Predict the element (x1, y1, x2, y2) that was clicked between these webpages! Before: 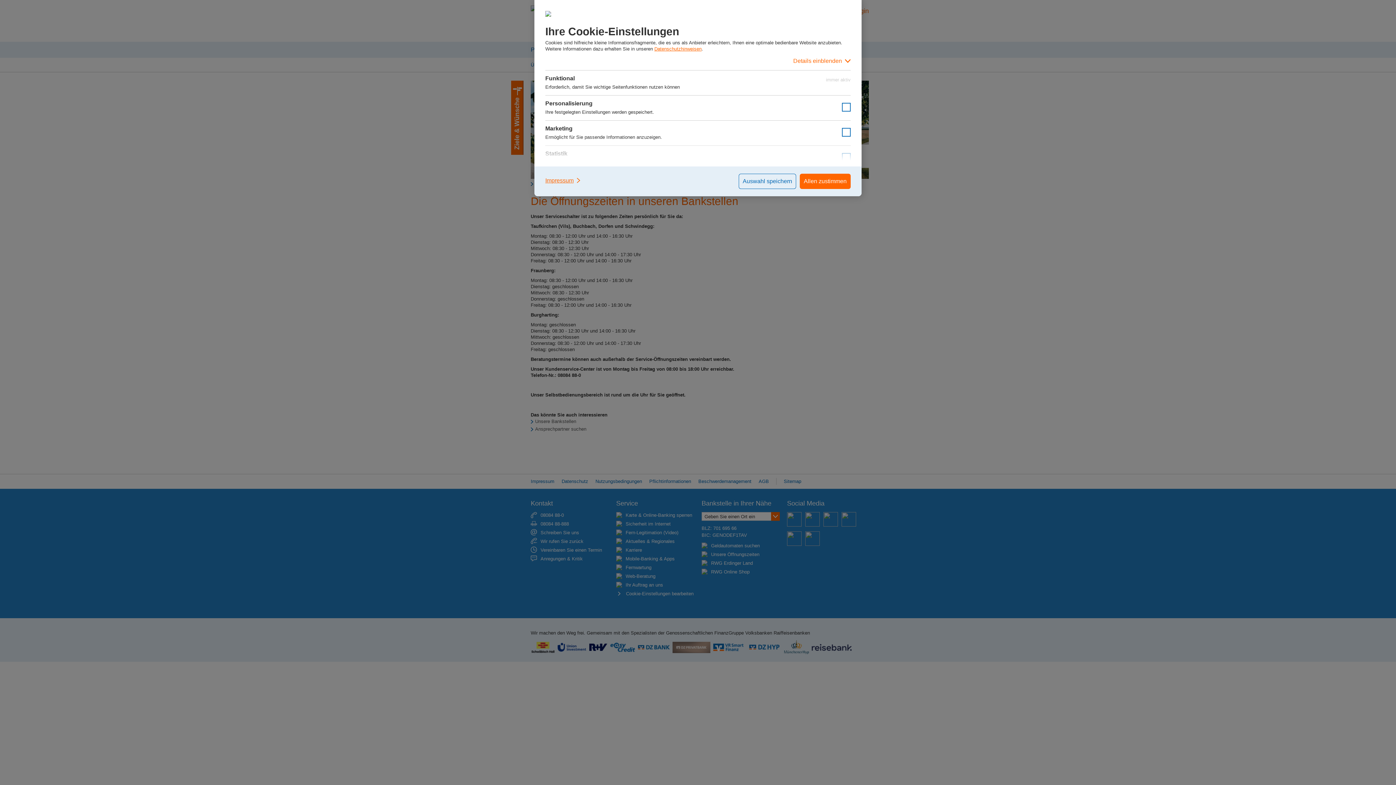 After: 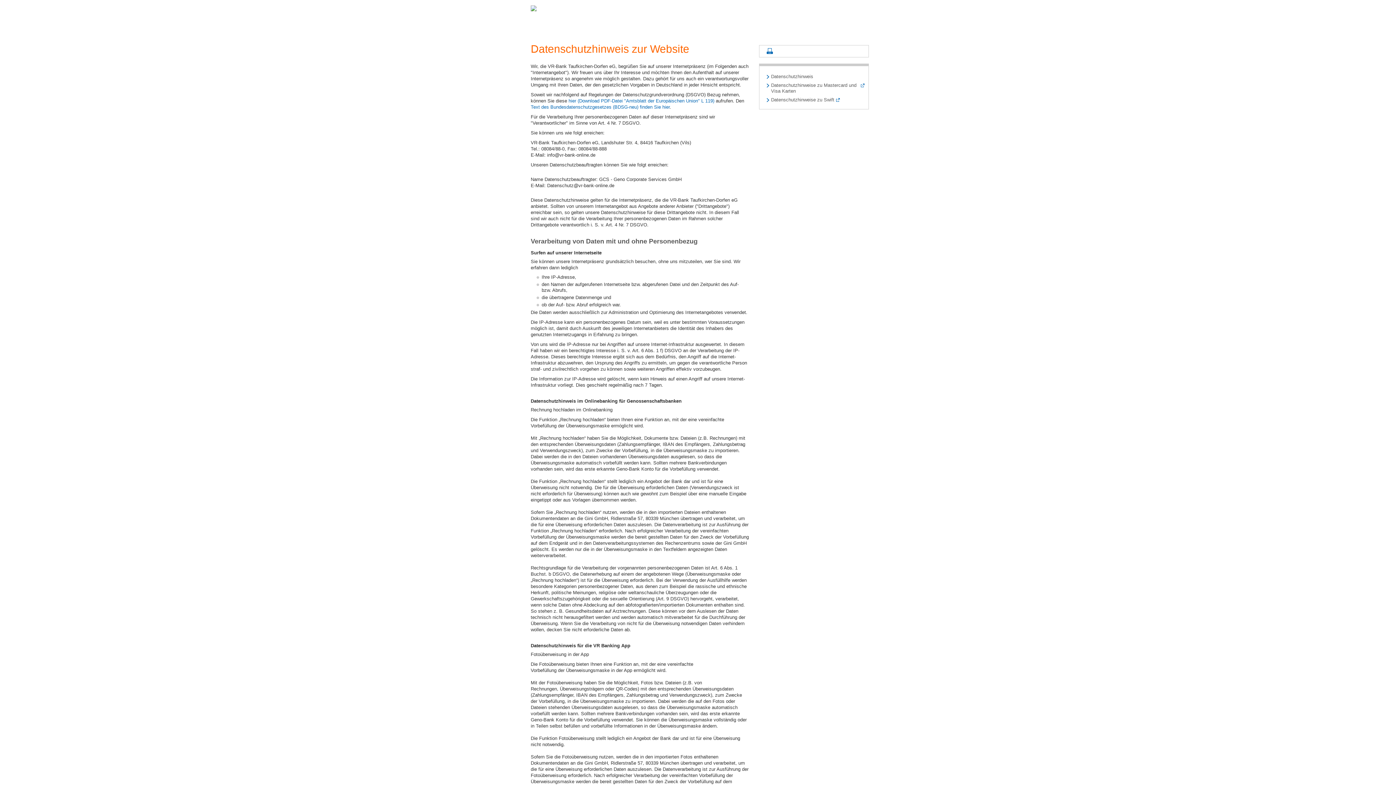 Action: label: Datenschutzhinweisen bbox: (654, 46, 701, 51)